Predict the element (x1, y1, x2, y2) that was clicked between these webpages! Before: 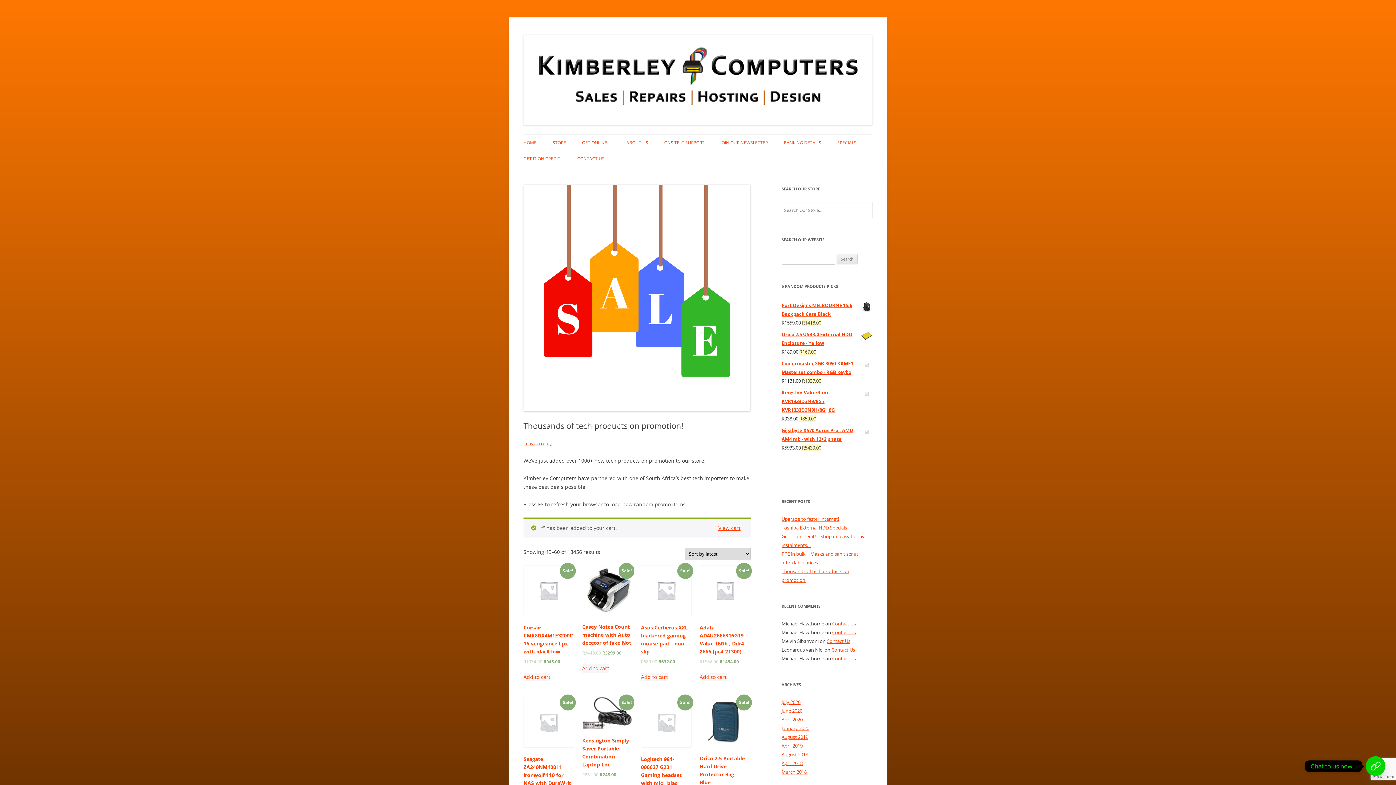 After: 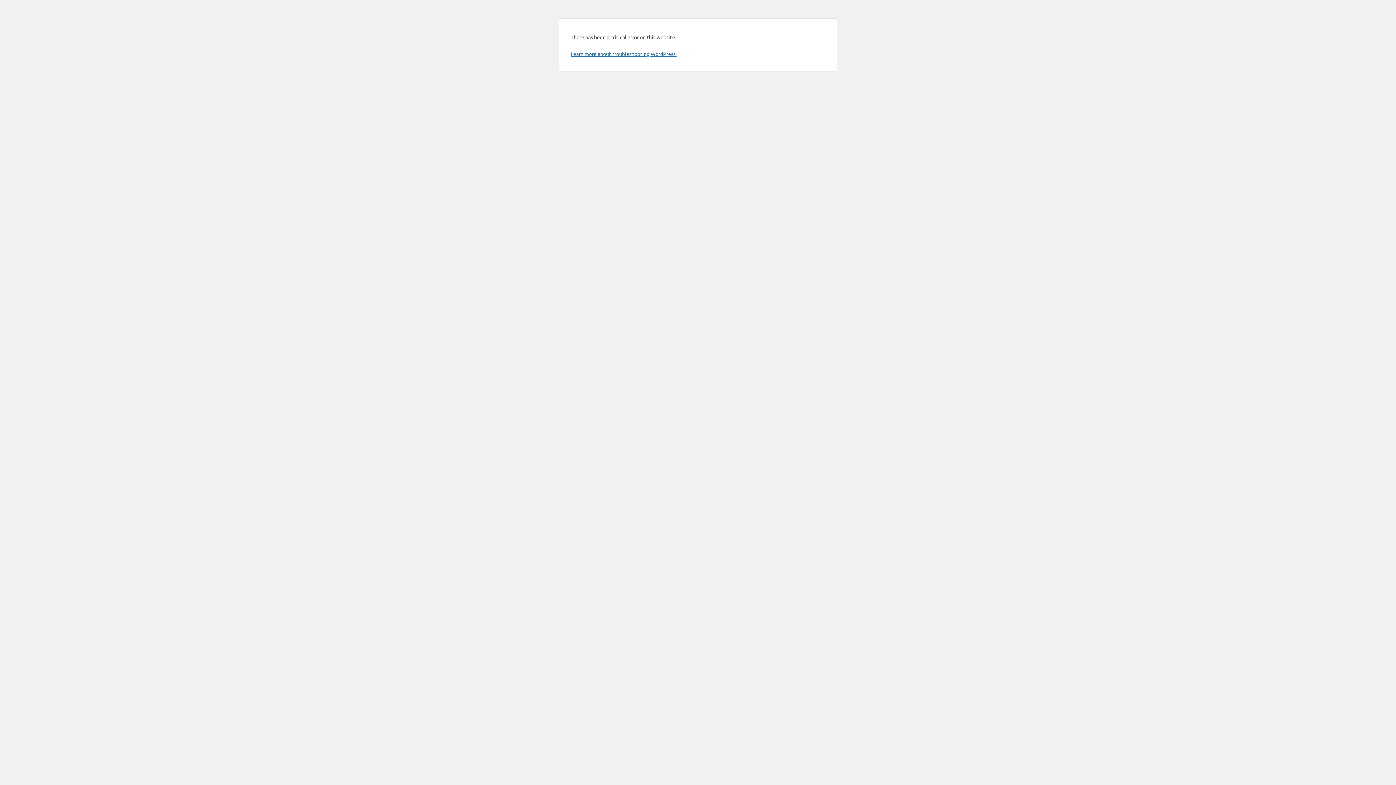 Action: bbox: (781, 725, 809, 732) label: January 2020